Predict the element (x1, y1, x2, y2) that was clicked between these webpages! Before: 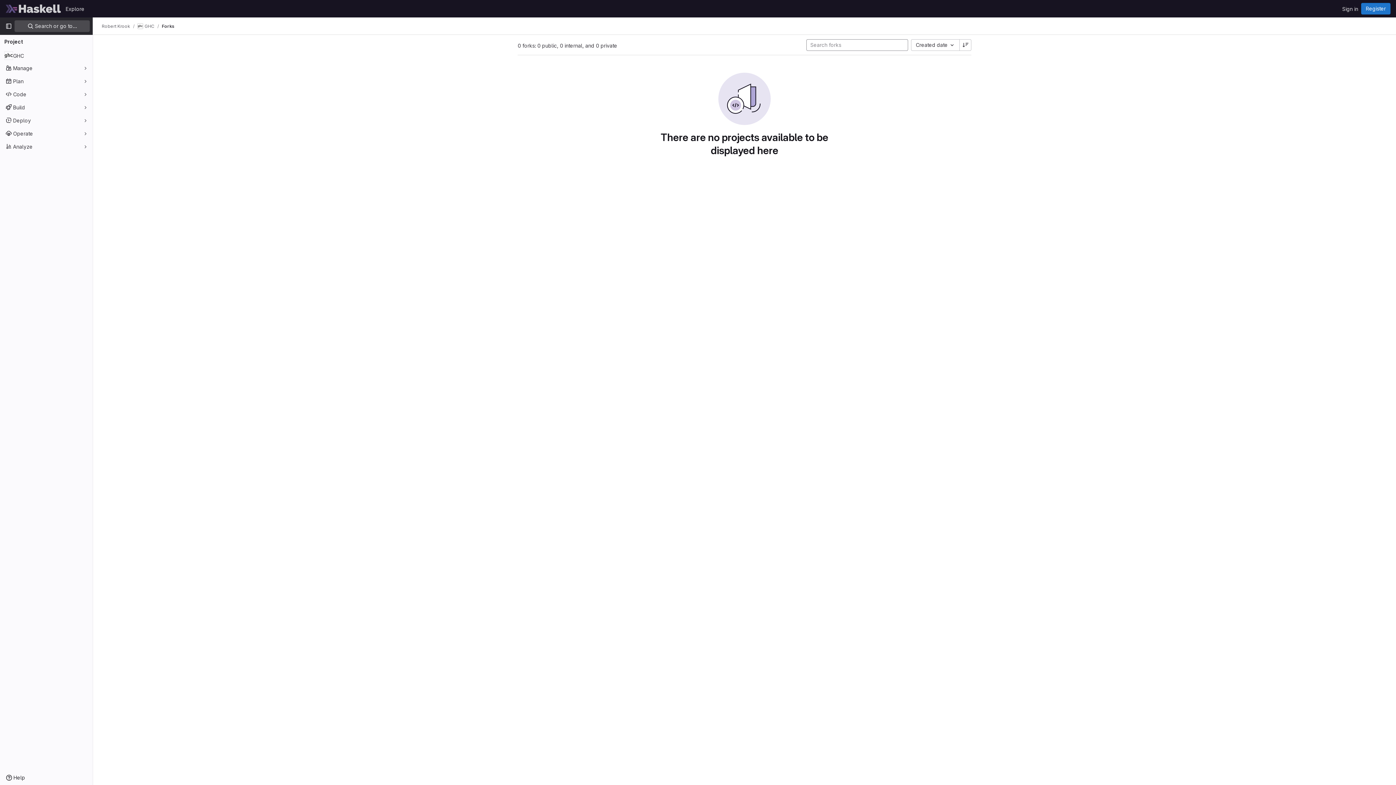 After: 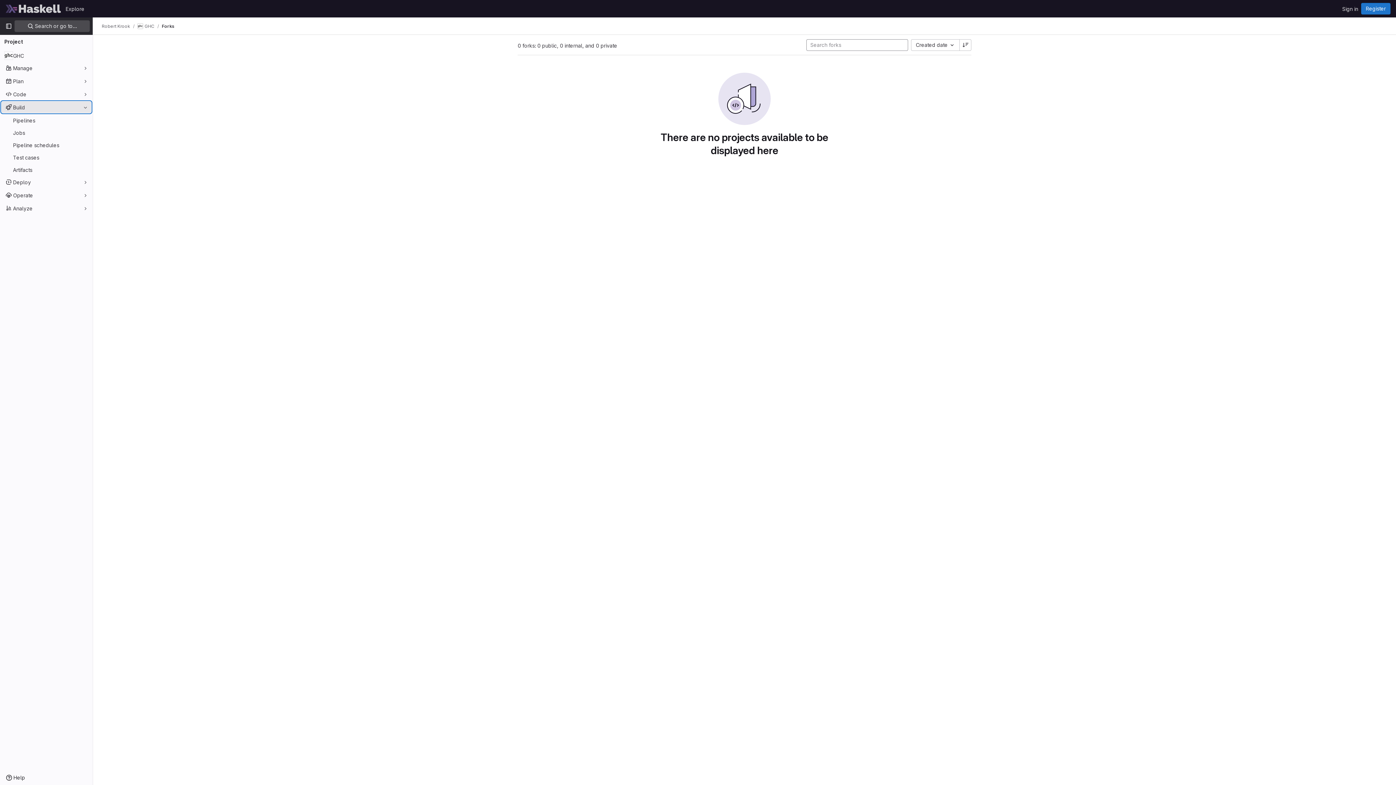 Action: bbox: (1, 101, 91, 113) label: Build